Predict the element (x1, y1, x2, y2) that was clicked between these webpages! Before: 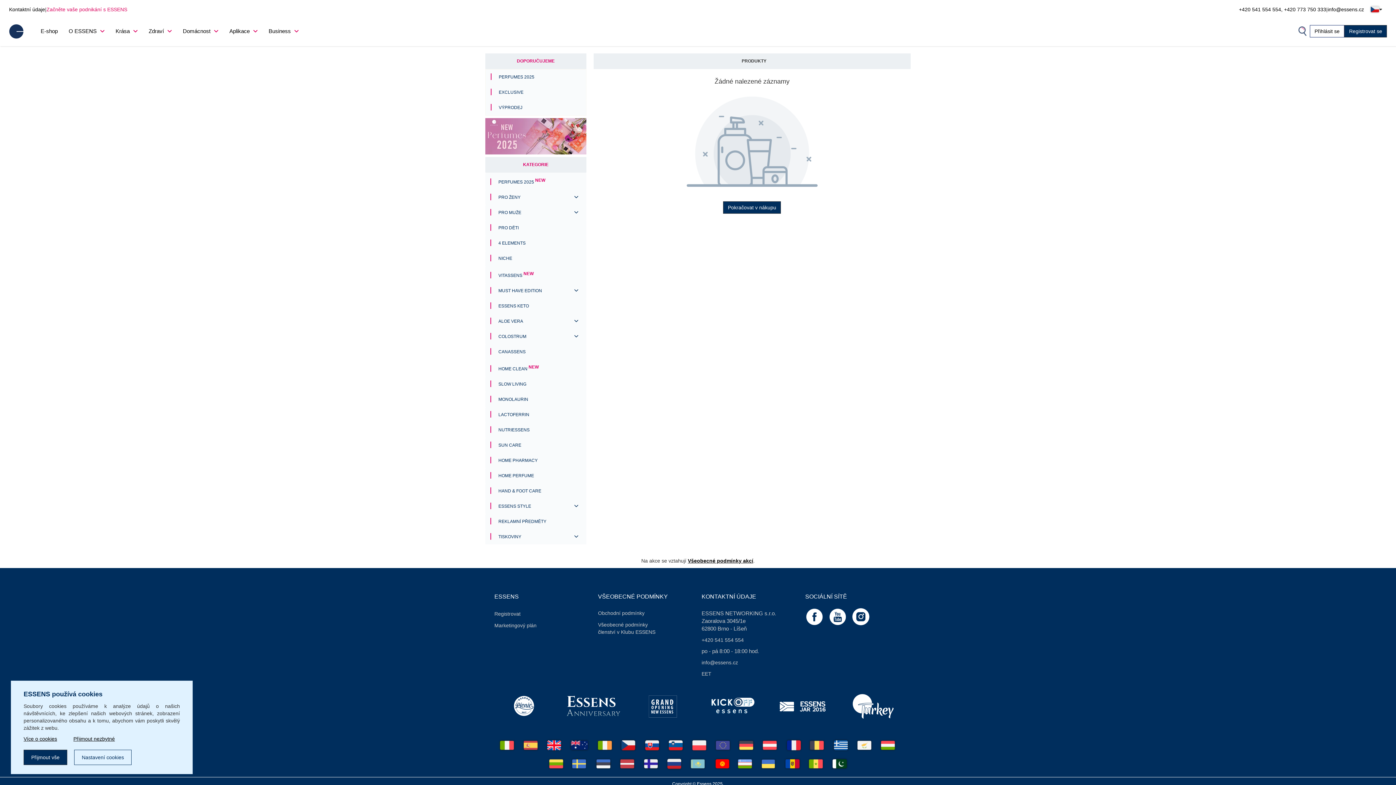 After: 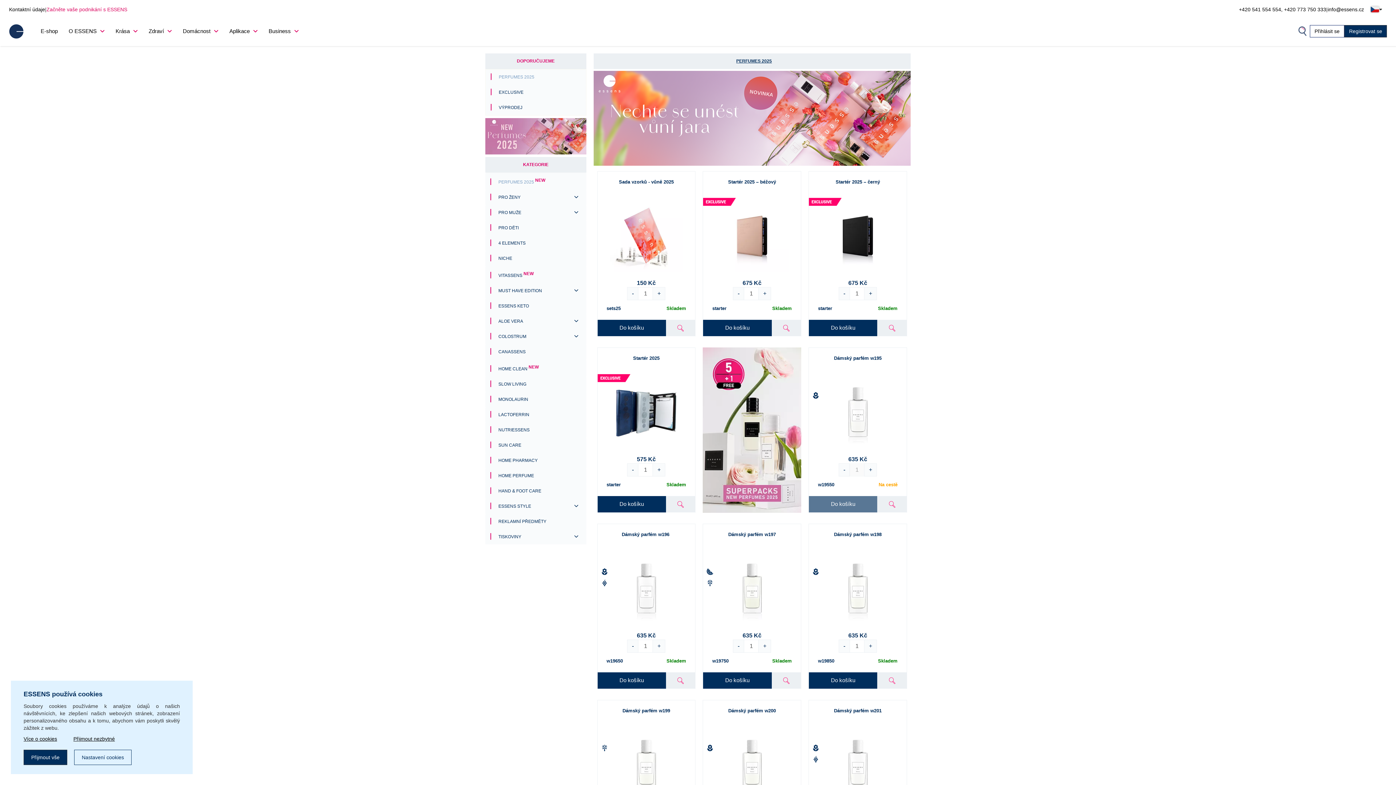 Action: bbox: (491, 74, 534, 79) label: PERFUMES 2025